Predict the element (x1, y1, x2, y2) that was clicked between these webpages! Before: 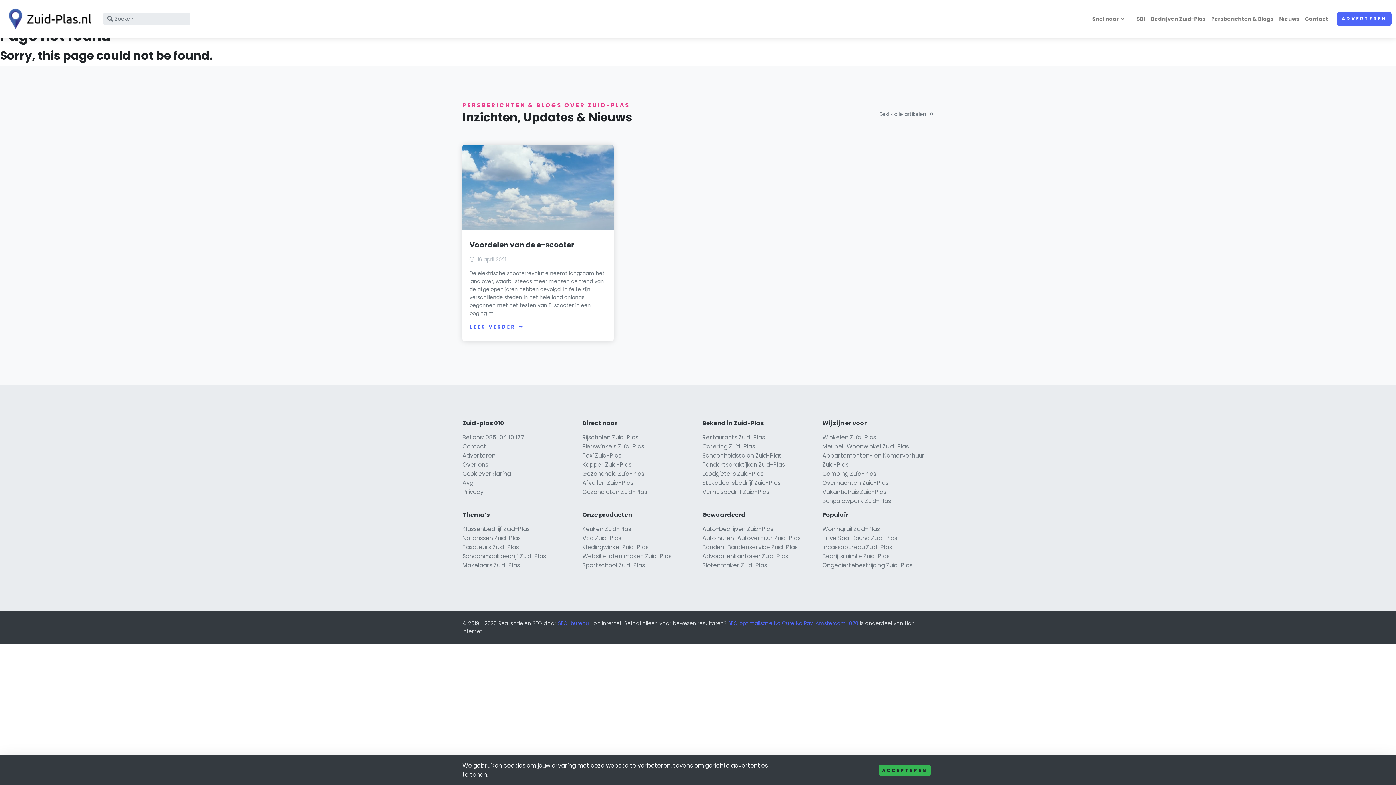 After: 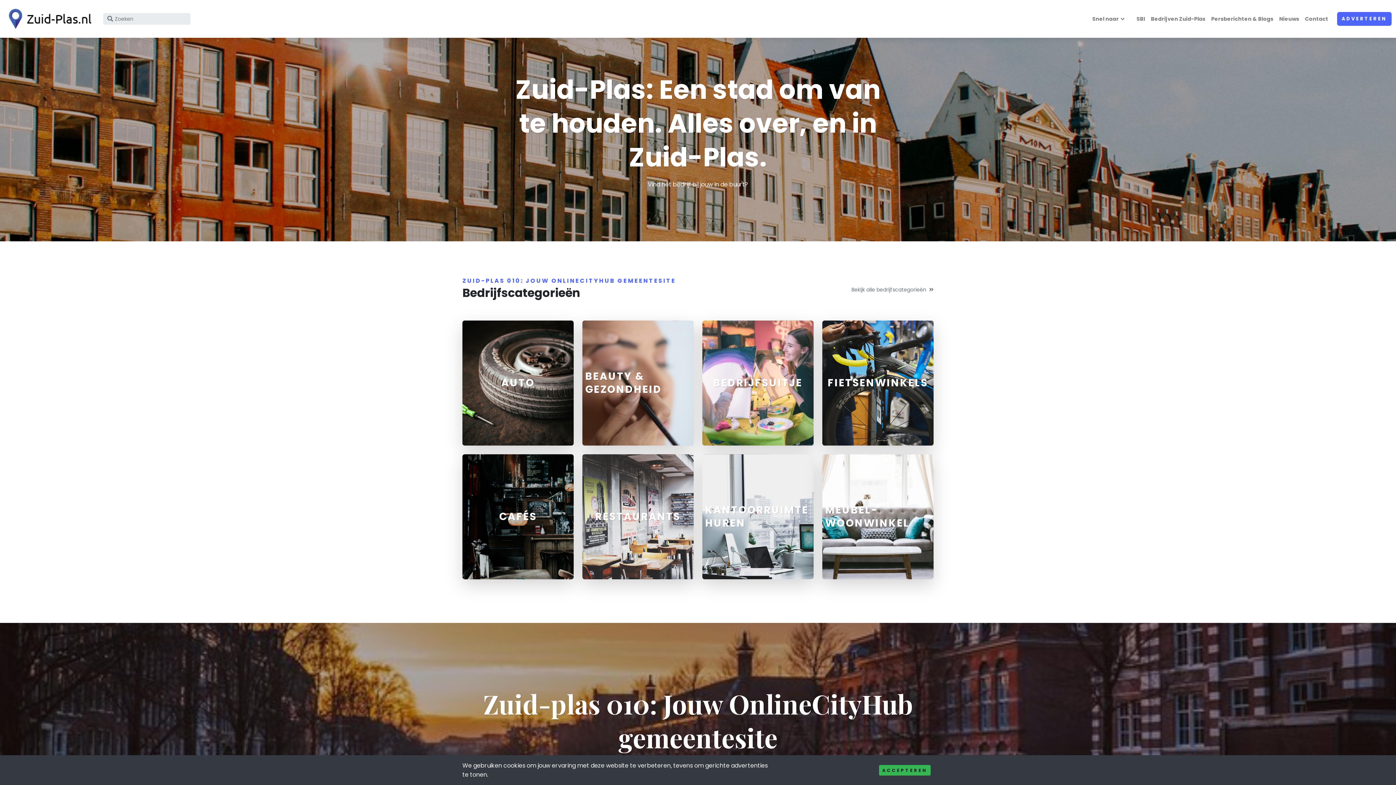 Action: bbox: (4, 5, 91, 32)